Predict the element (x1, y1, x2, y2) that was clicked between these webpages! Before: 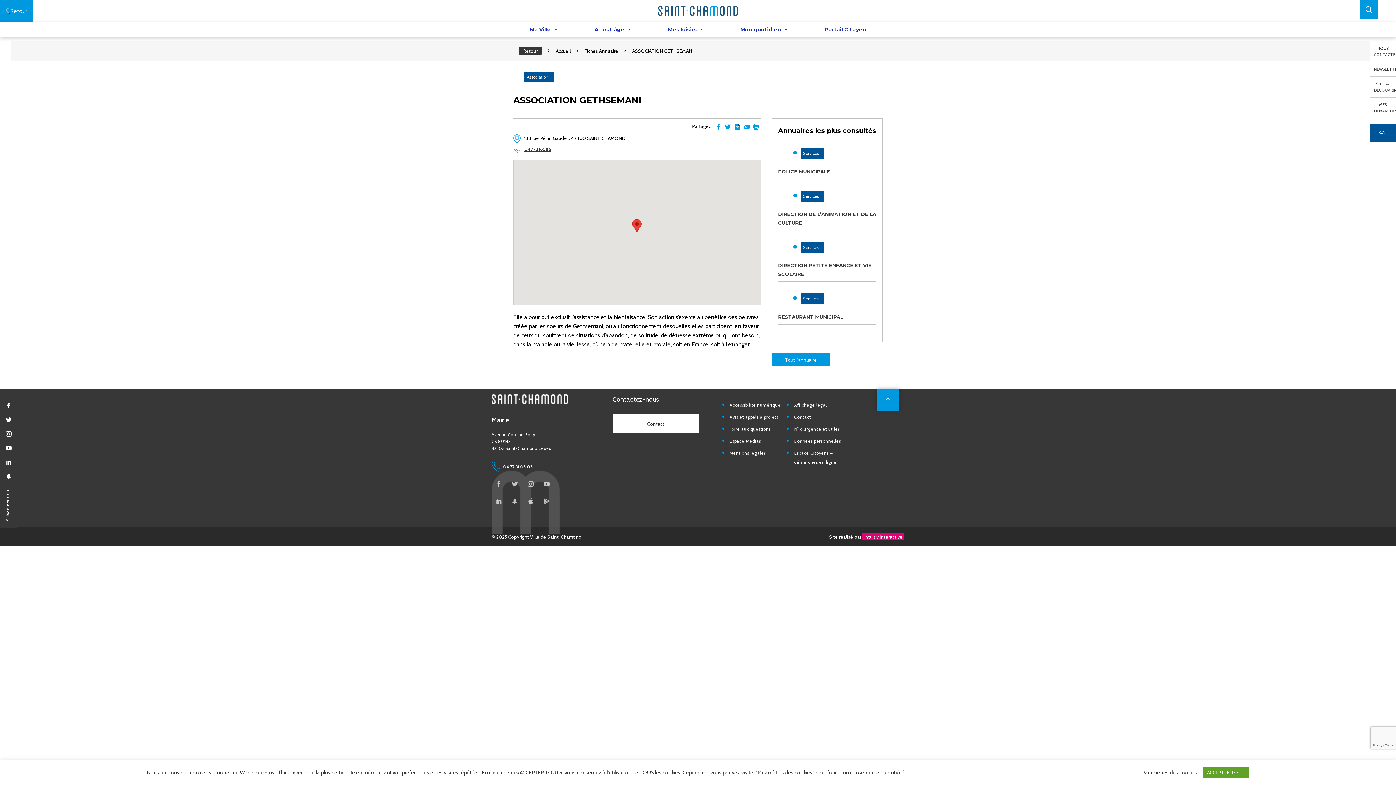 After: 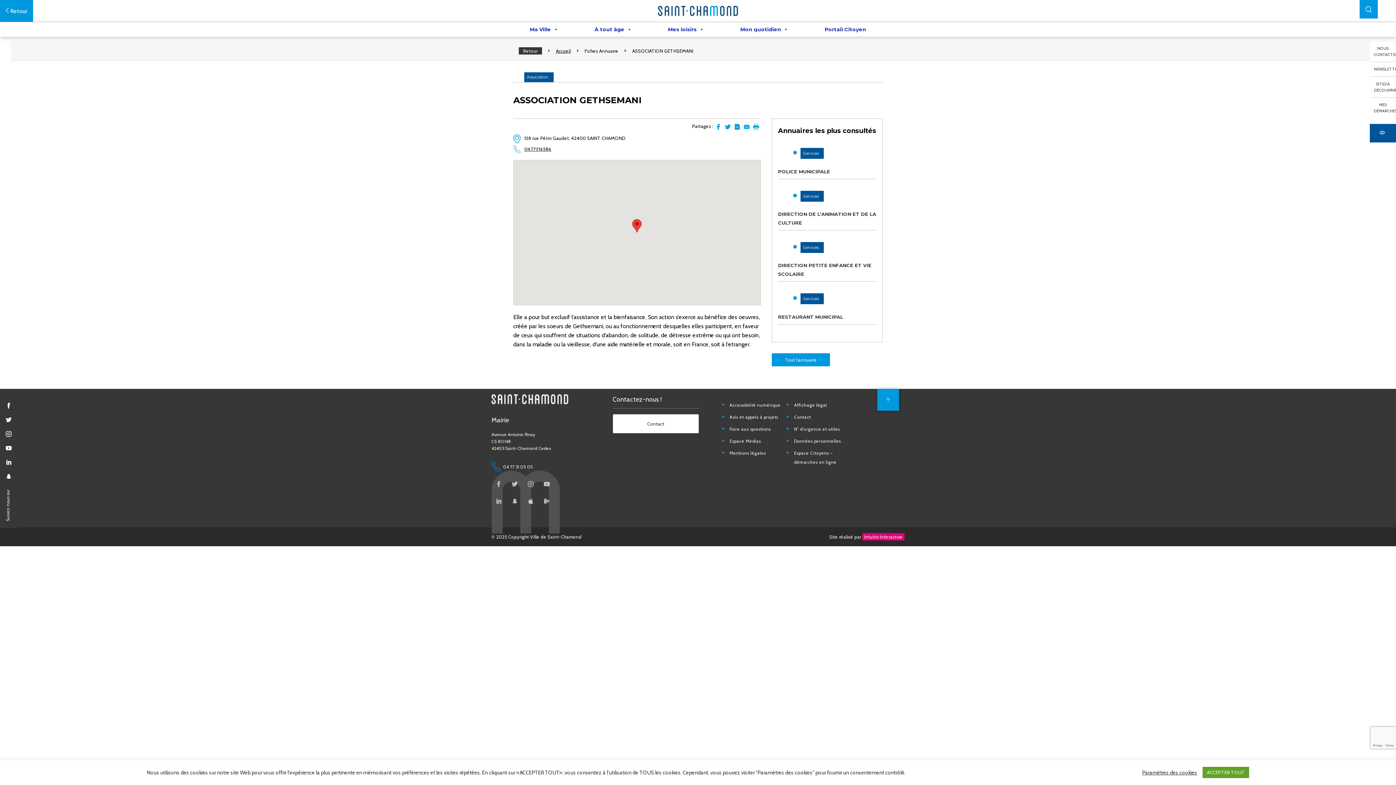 Action: bbox: (715, 123, 721, 129) label: Partager sur facebook